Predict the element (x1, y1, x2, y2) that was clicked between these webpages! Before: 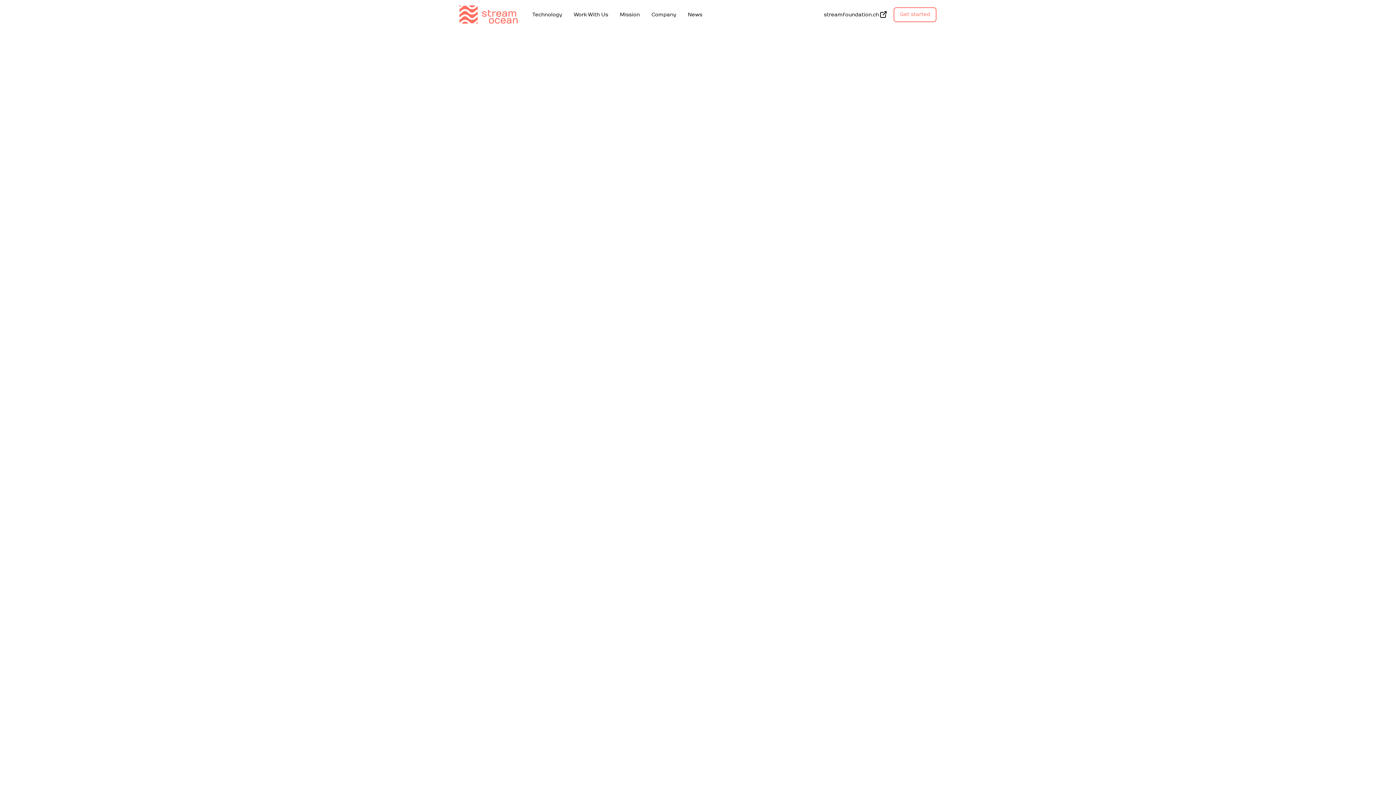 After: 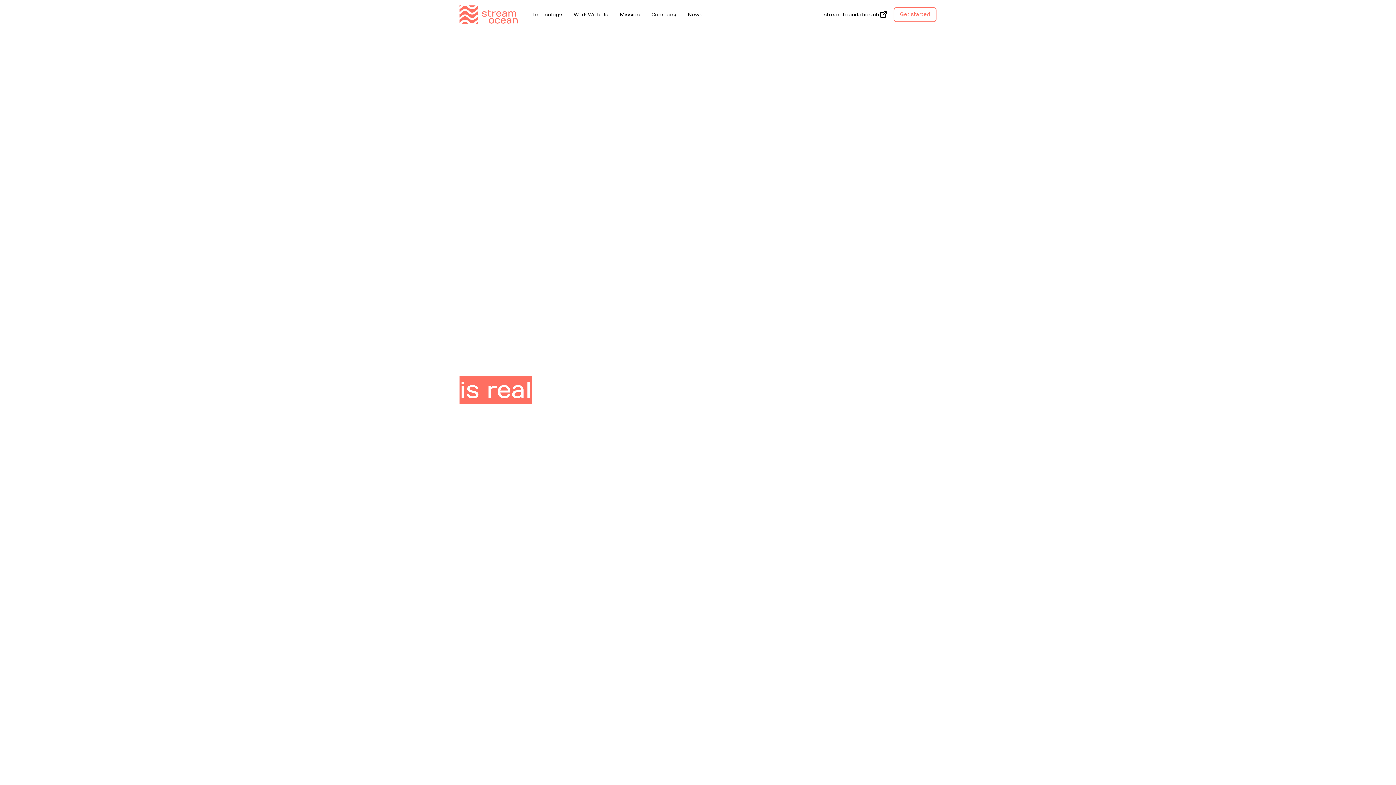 Action: label: Mission bbox: (614, 10, 645, 18)